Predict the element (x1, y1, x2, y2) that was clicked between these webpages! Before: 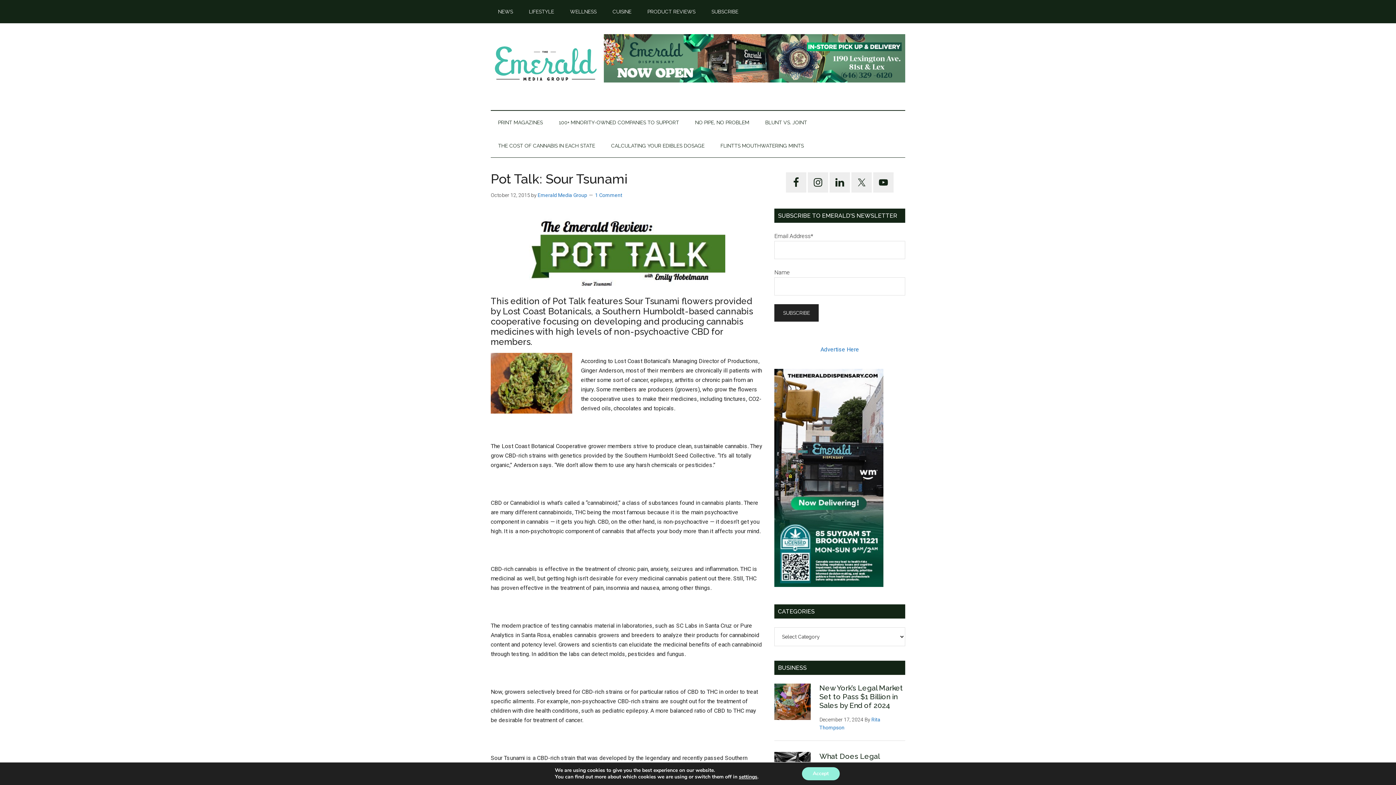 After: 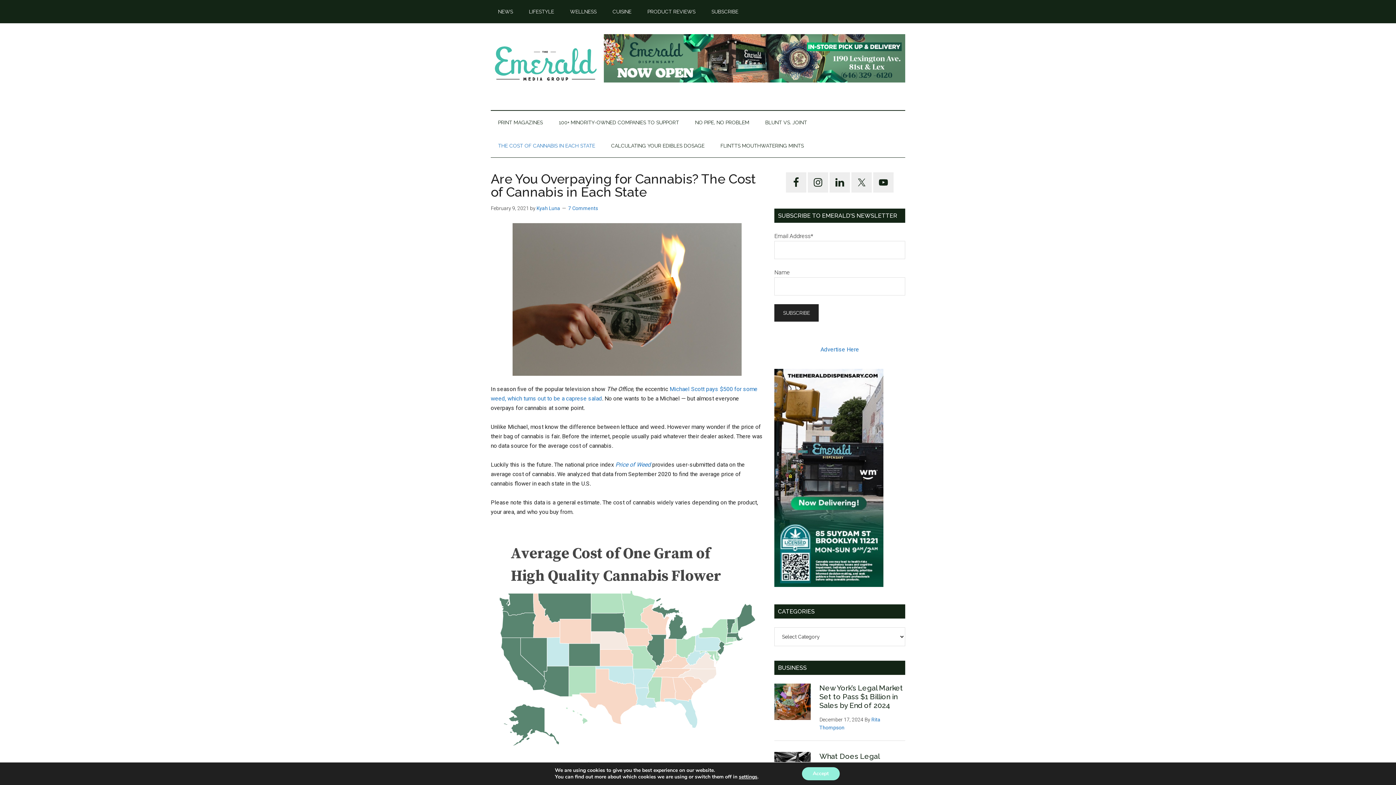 Action: bbox: (490, 134, 602, 157) label: THE COST OF CANNABIS IN EACH STATE